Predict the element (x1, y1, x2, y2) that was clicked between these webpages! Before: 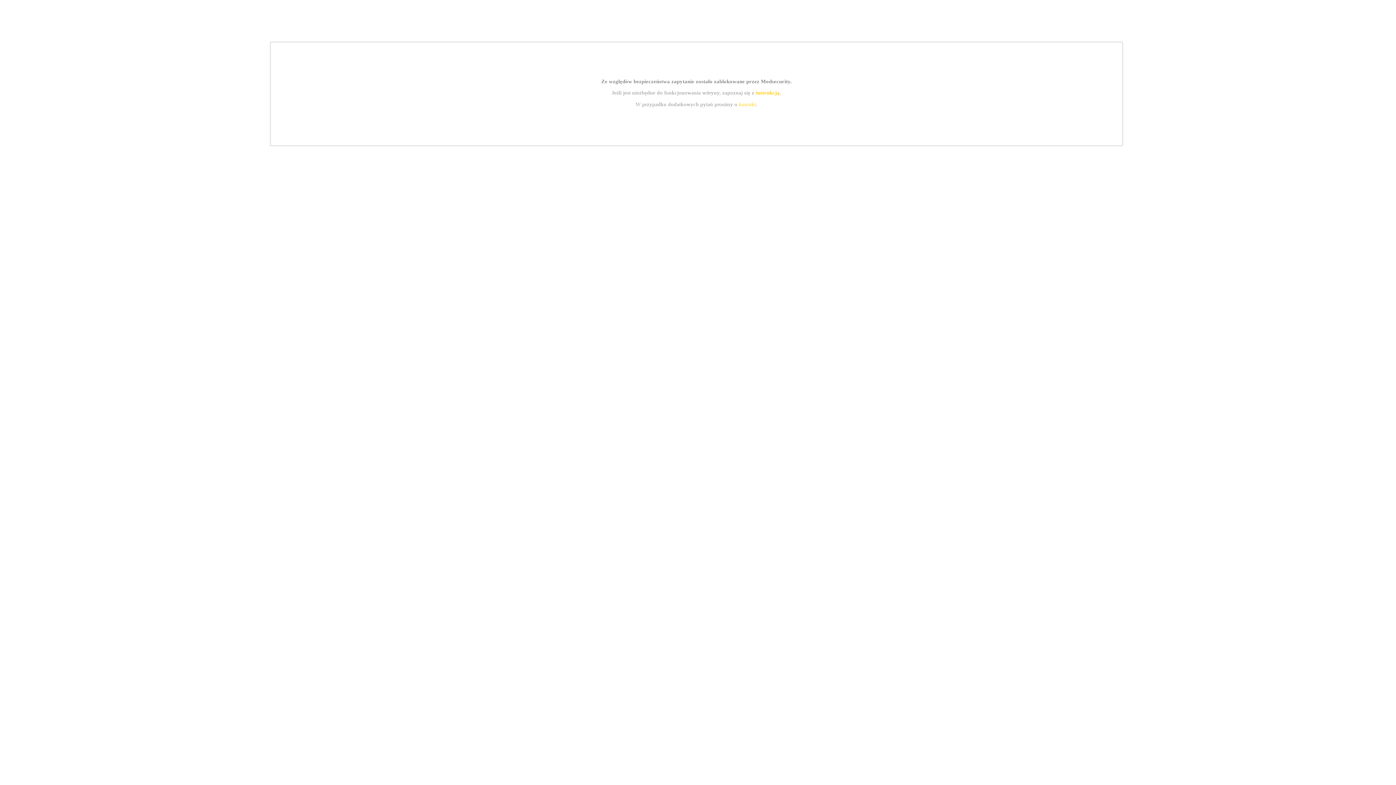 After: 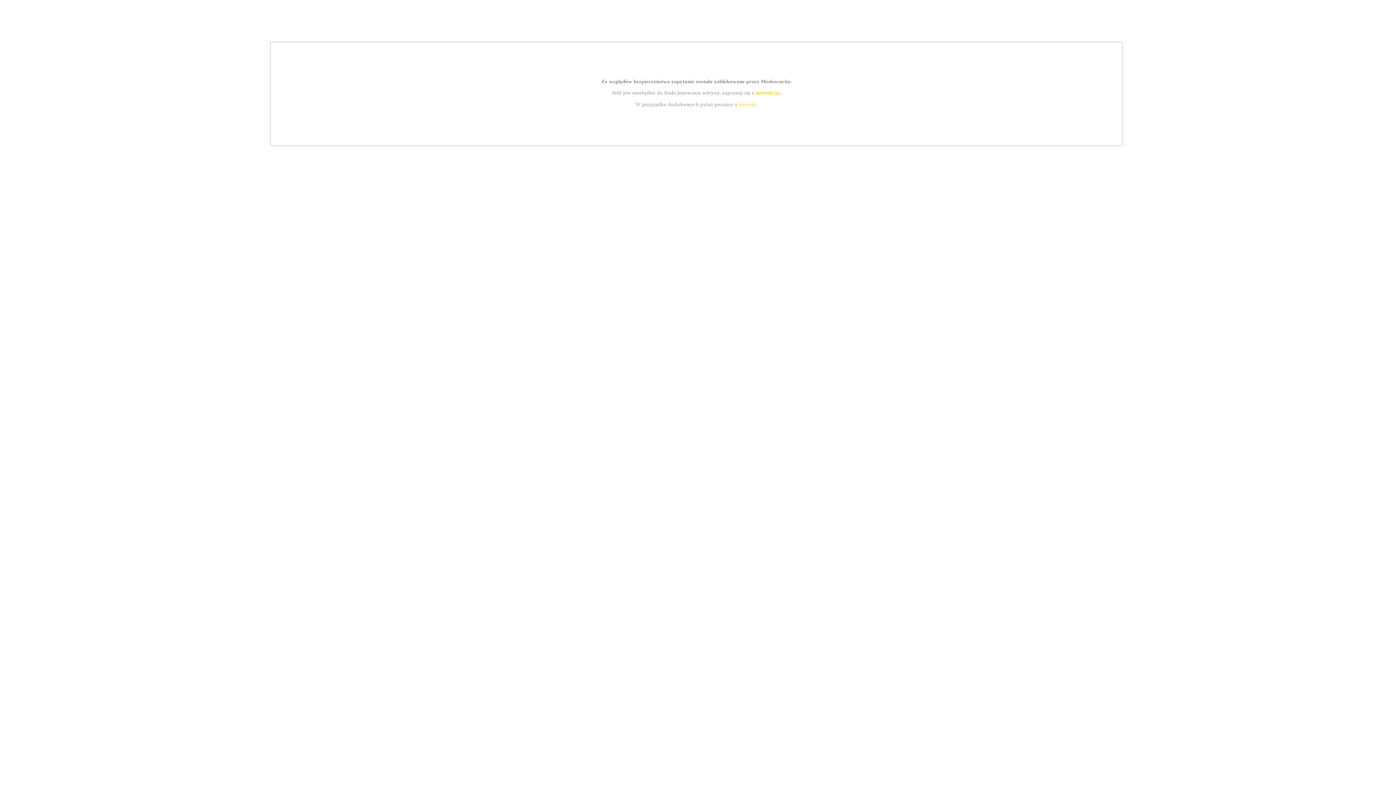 Action: bbox: (739, 101, 756, 107) label: kontakt